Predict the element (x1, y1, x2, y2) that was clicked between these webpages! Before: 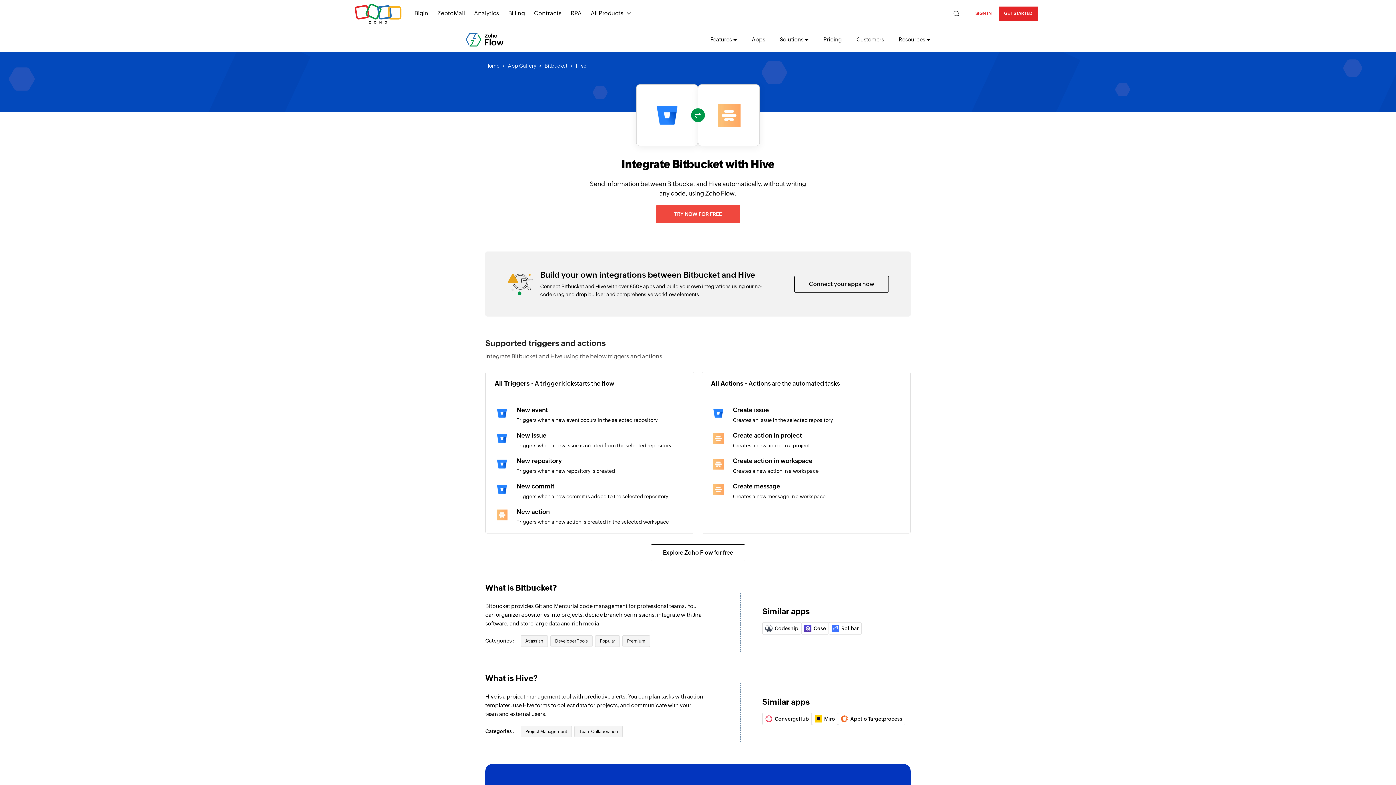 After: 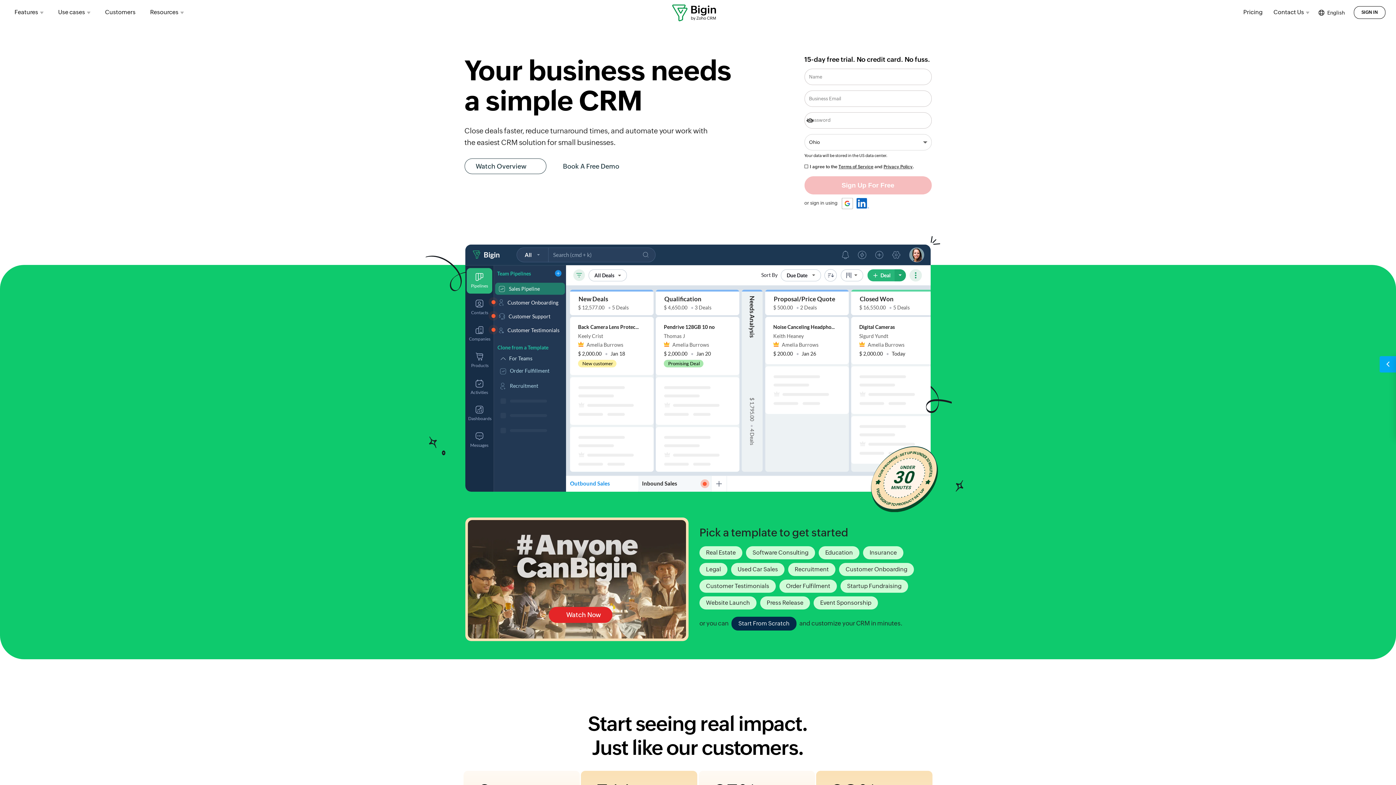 Action: bbox: (414, 5, 428, 21) label: Bigin